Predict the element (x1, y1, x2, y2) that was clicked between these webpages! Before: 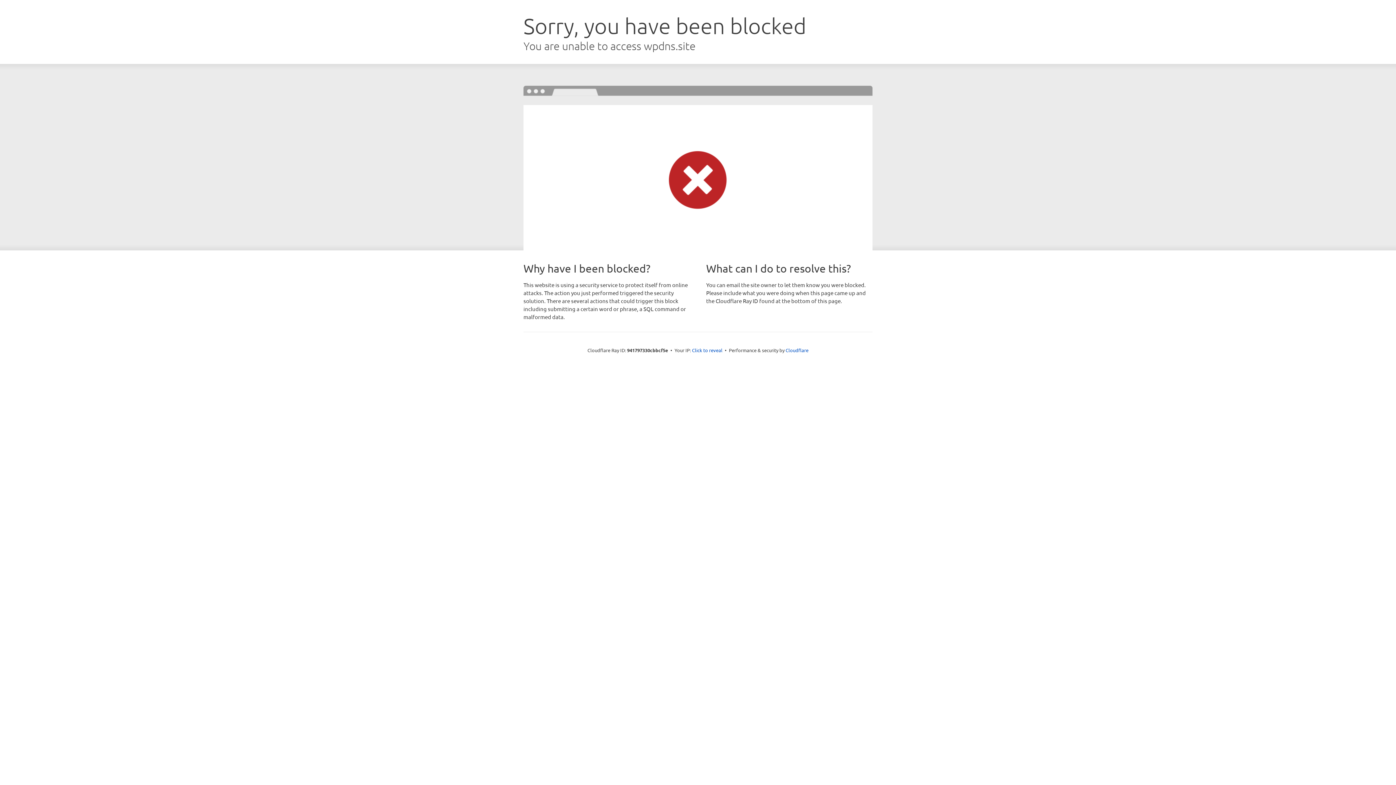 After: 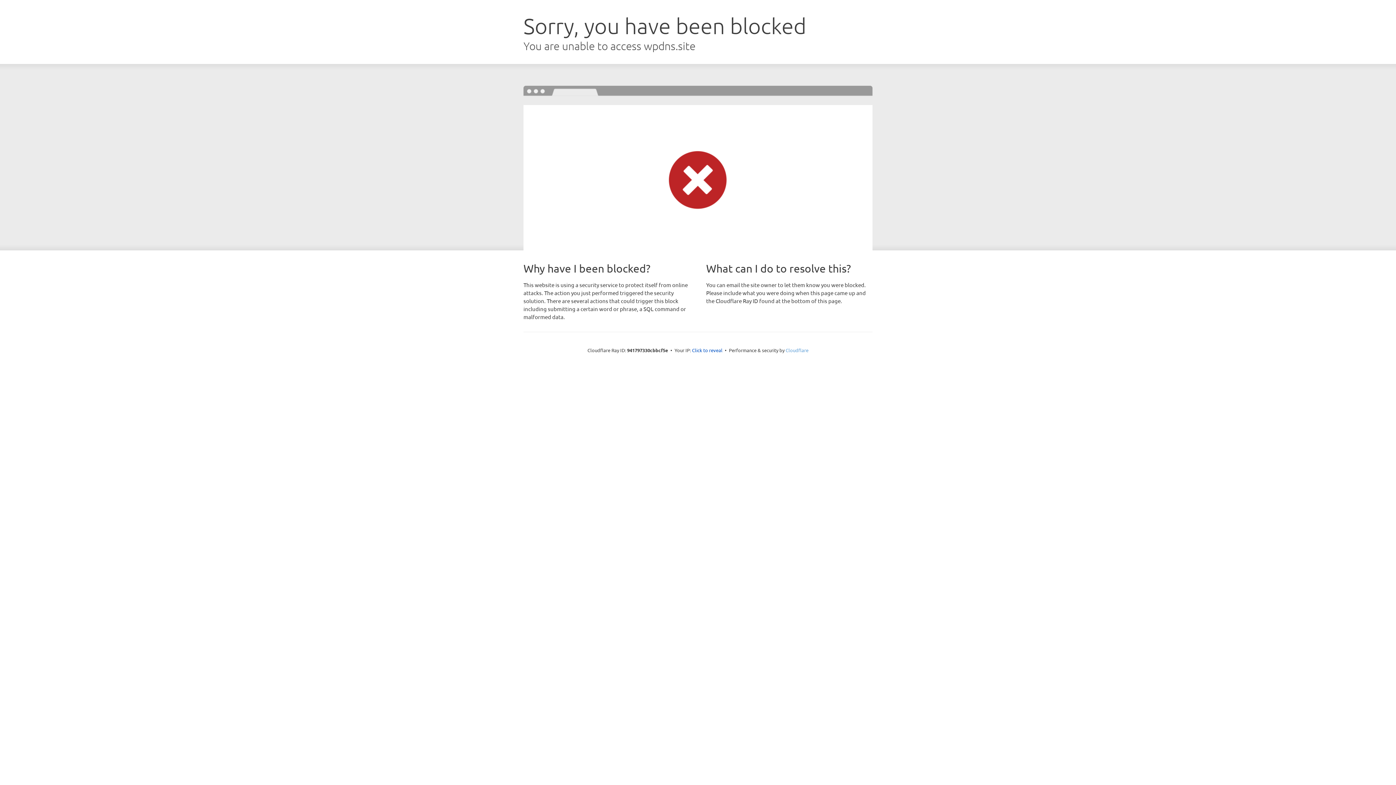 Action: bbox: (785, 347, 808, 353) label: Cloudflare